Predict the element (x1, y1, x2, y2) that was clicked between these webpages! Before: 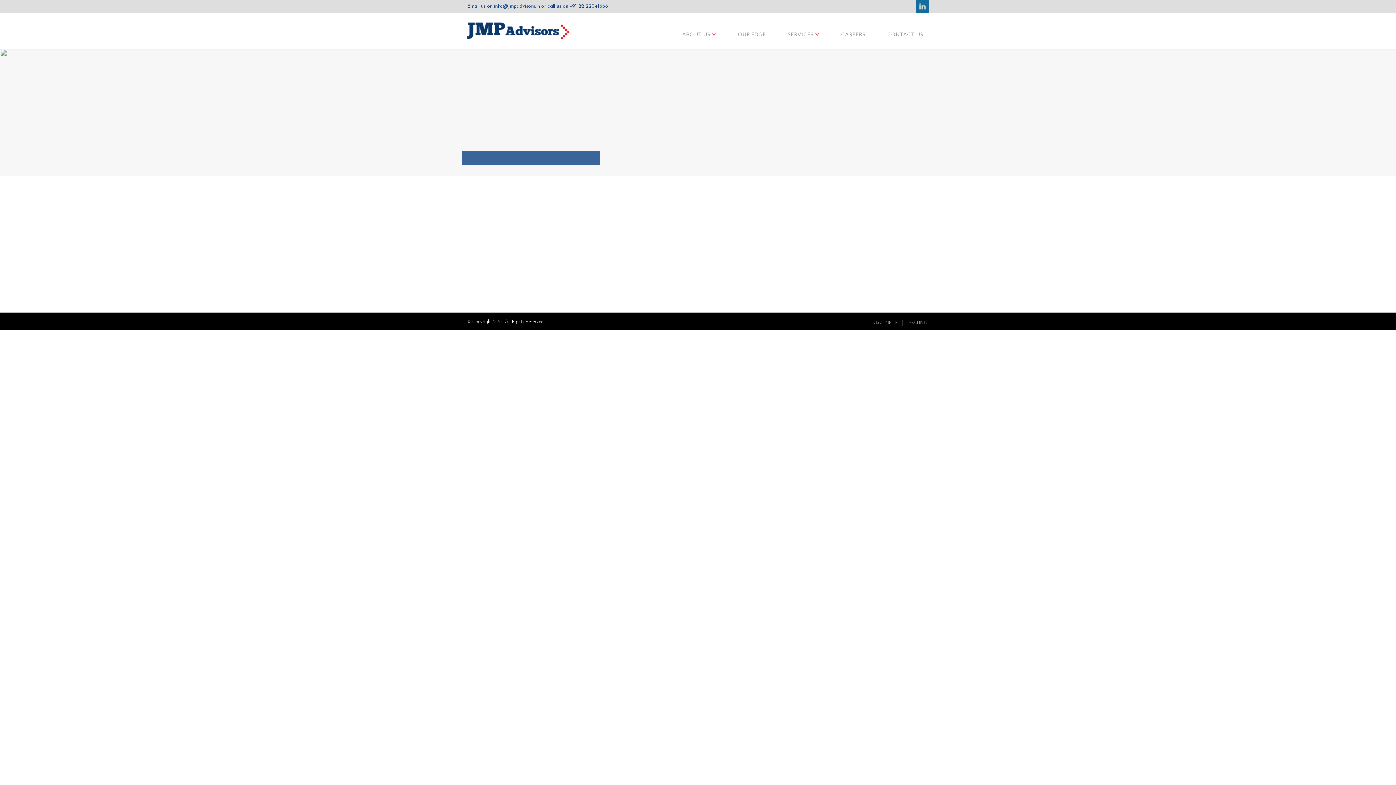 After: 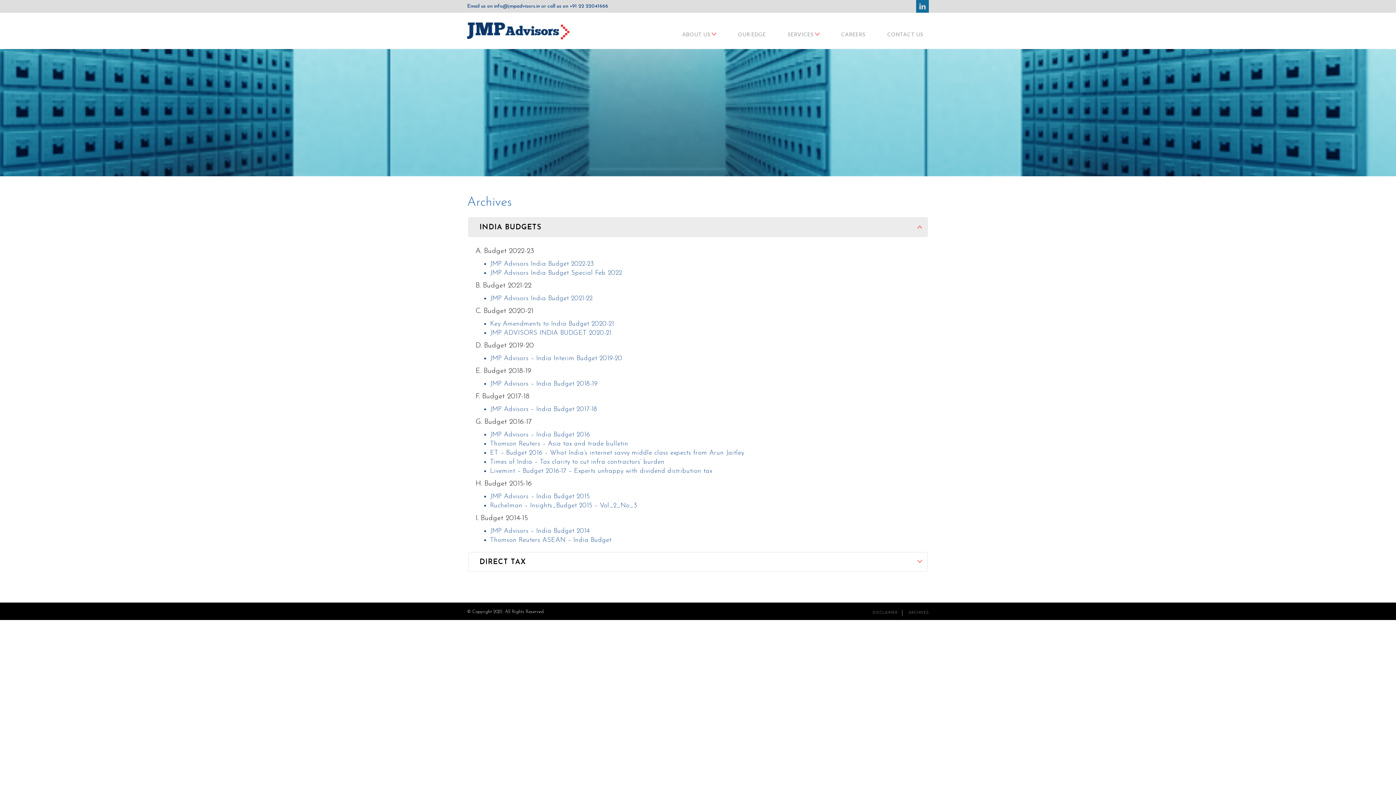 Action: bbox: (908, 321, 929, 325) label: ARCHIVES